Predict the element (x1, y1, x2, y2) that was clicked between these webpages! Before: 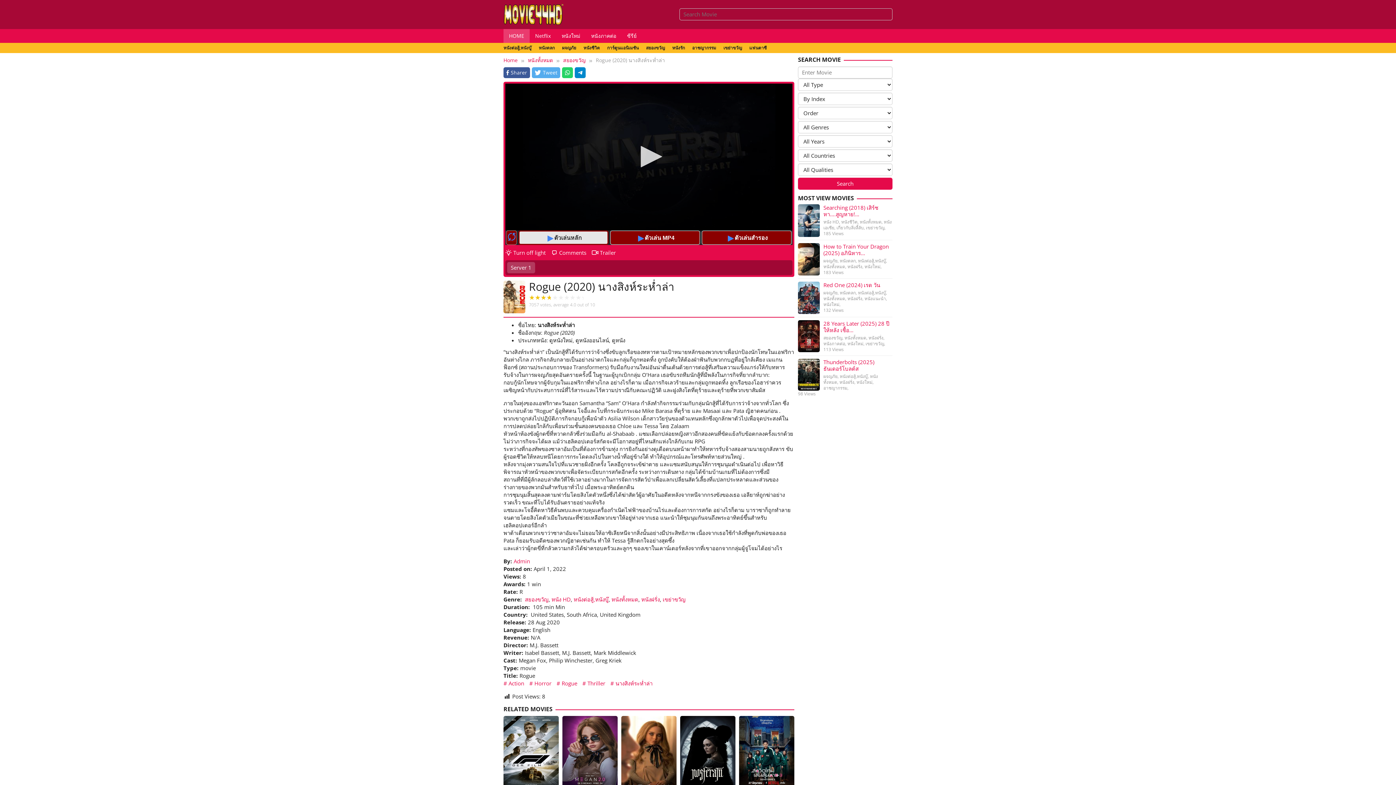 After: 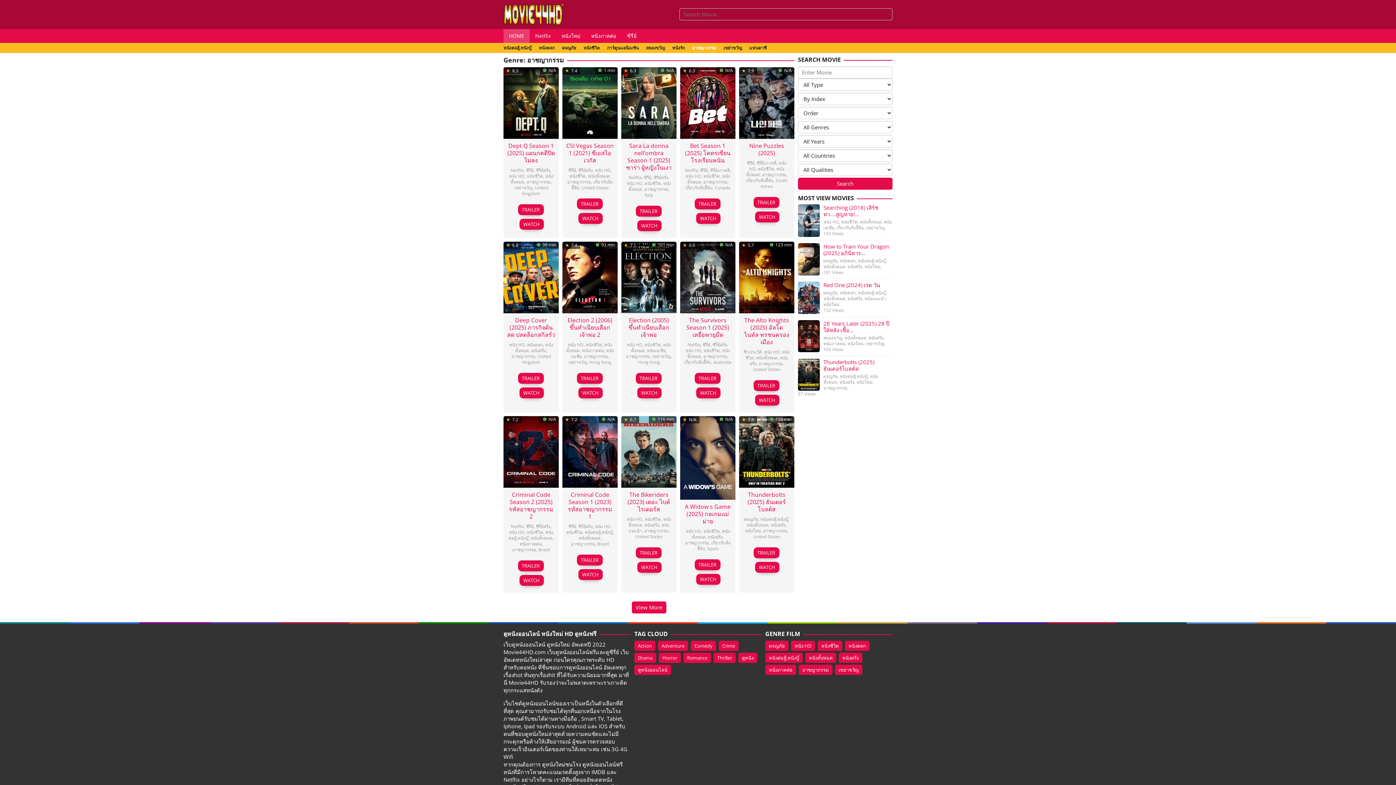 Action: bbox: (692, 42, 716, 53) label: อาชญากรรม